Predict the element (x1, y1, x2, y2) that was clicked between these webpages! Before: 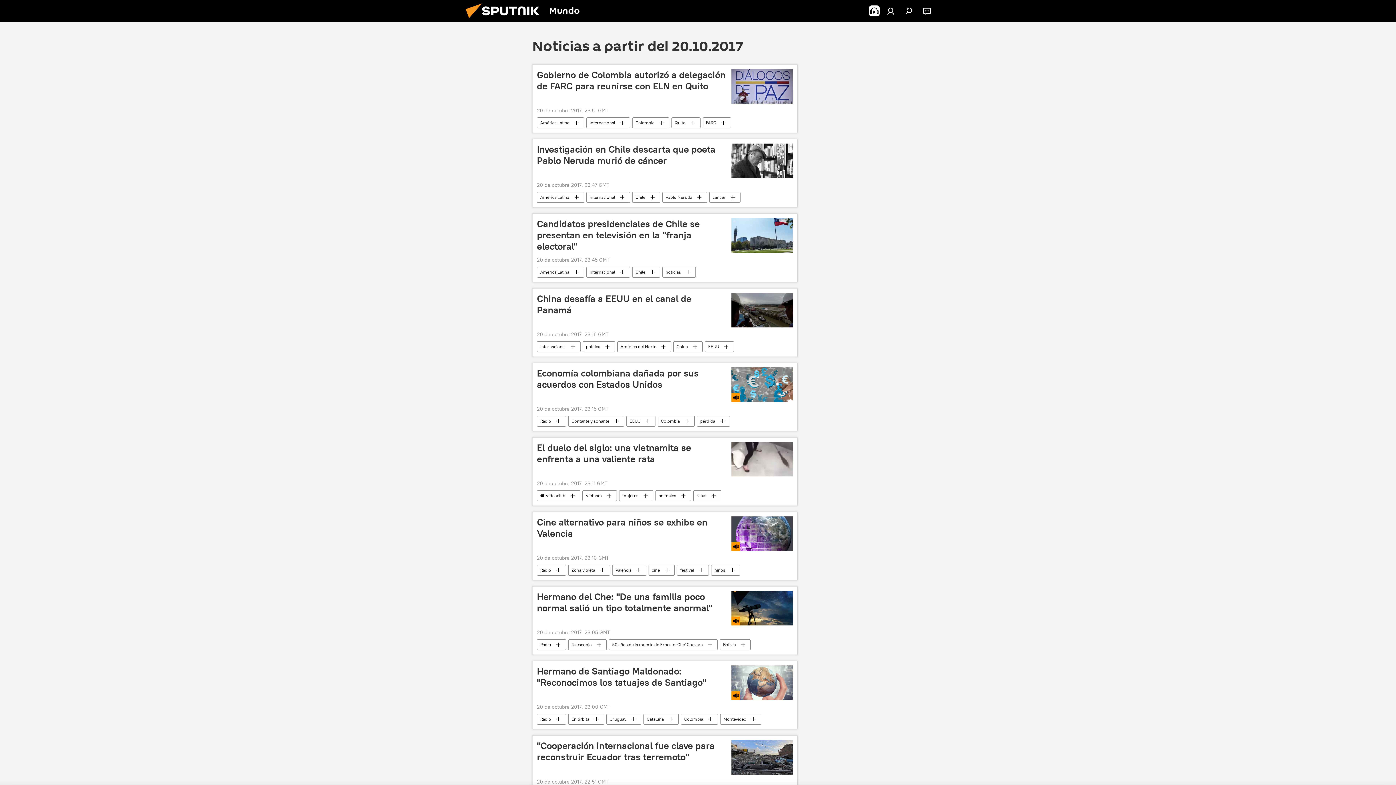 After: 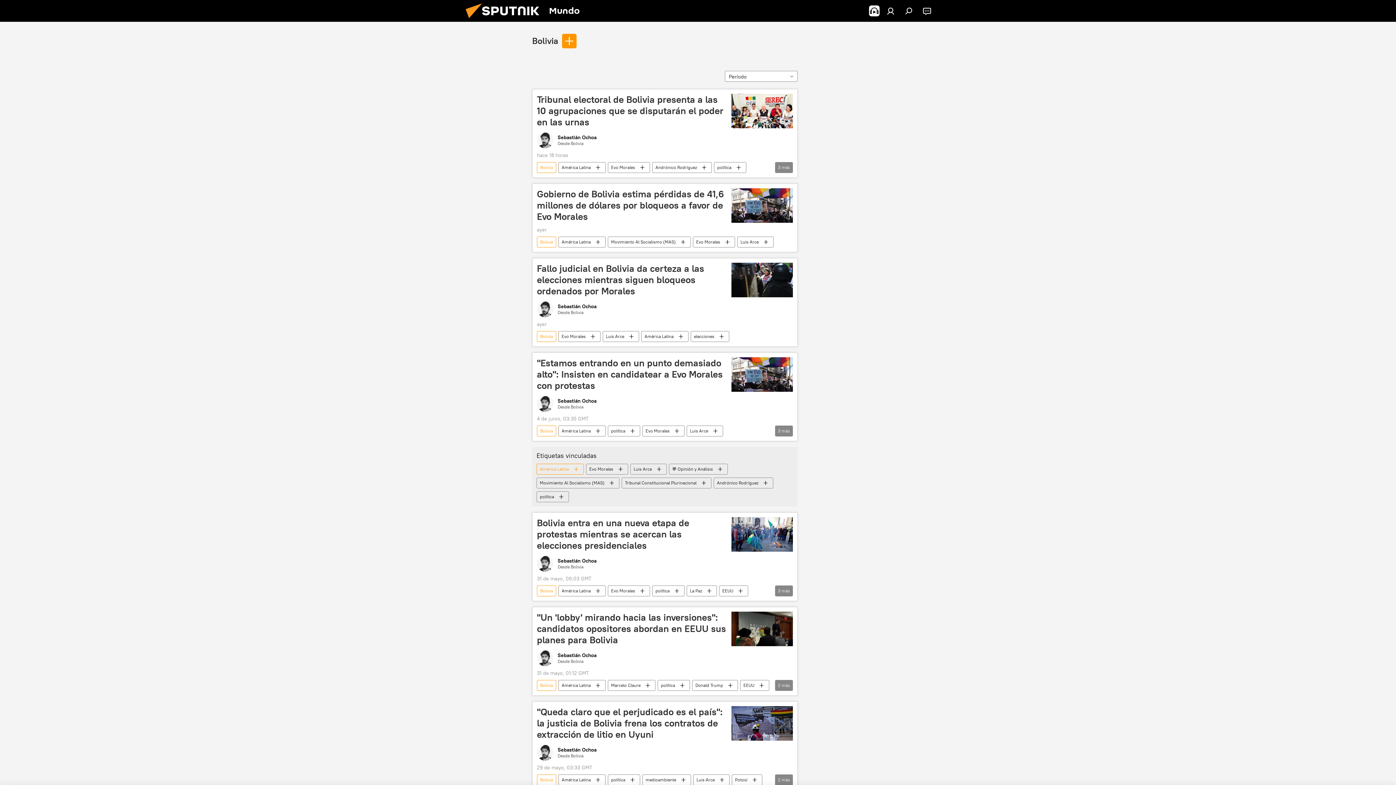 Action: bbox: (720, 639, 750, 650) label: Bolivia